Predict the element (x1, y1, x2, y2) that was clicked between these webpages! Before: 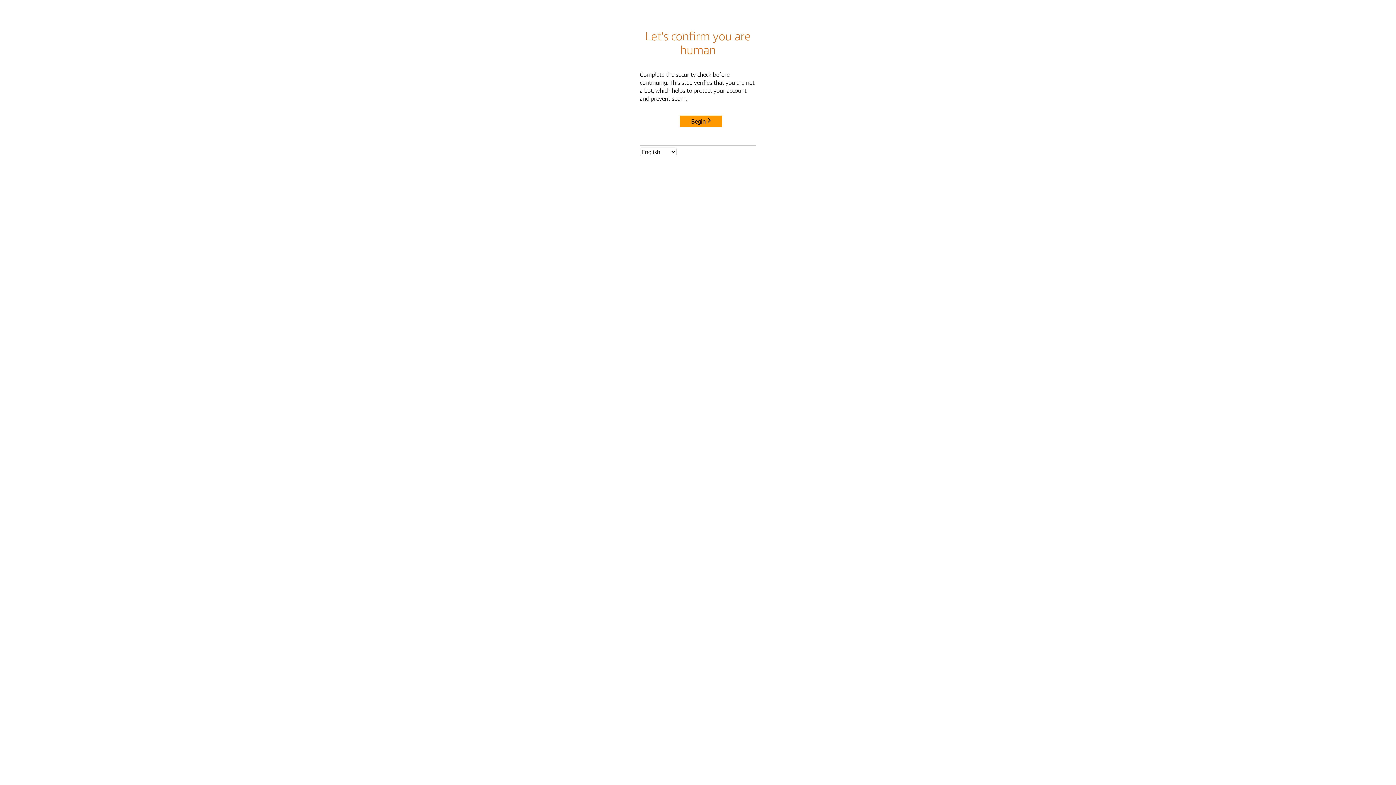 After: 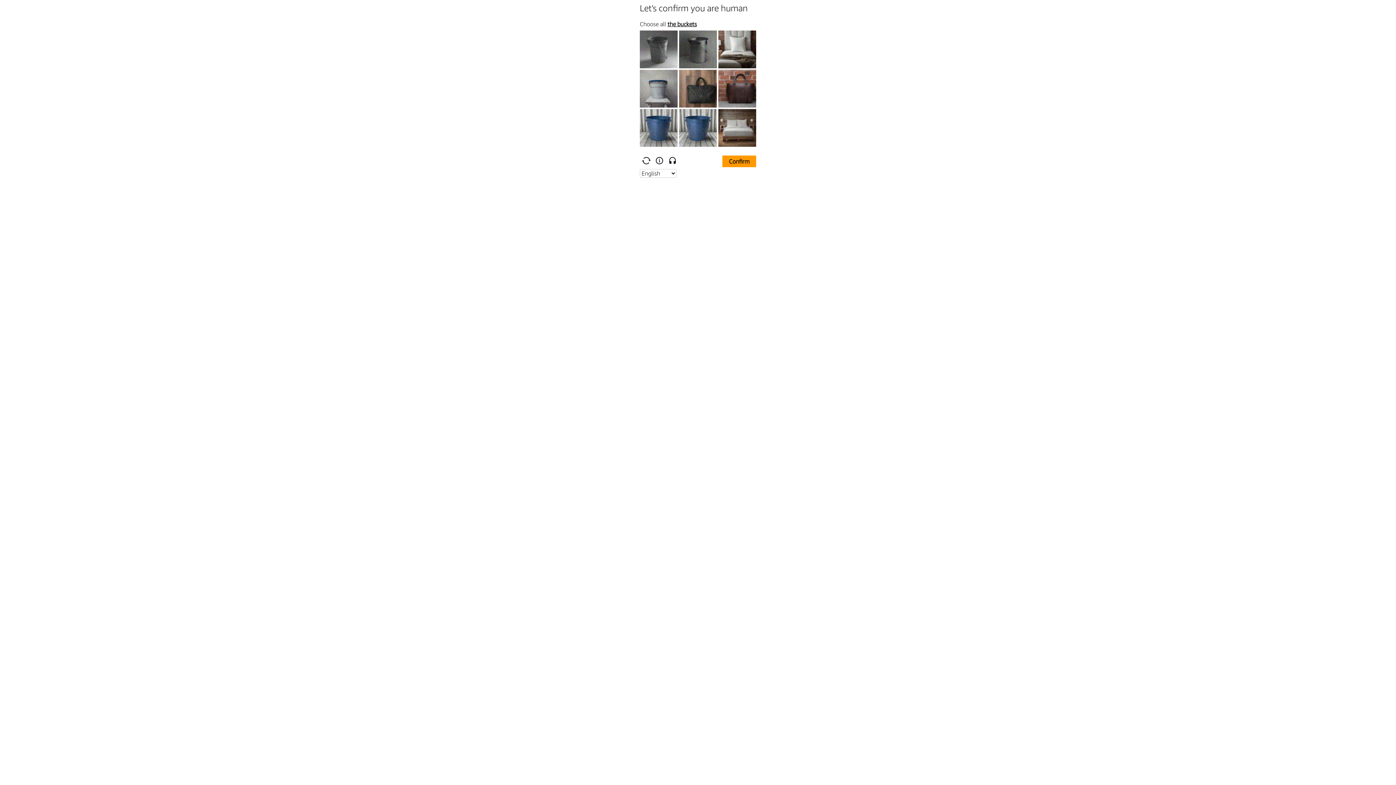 Action: bbox: (680, 115, 722, 127) label: Begin